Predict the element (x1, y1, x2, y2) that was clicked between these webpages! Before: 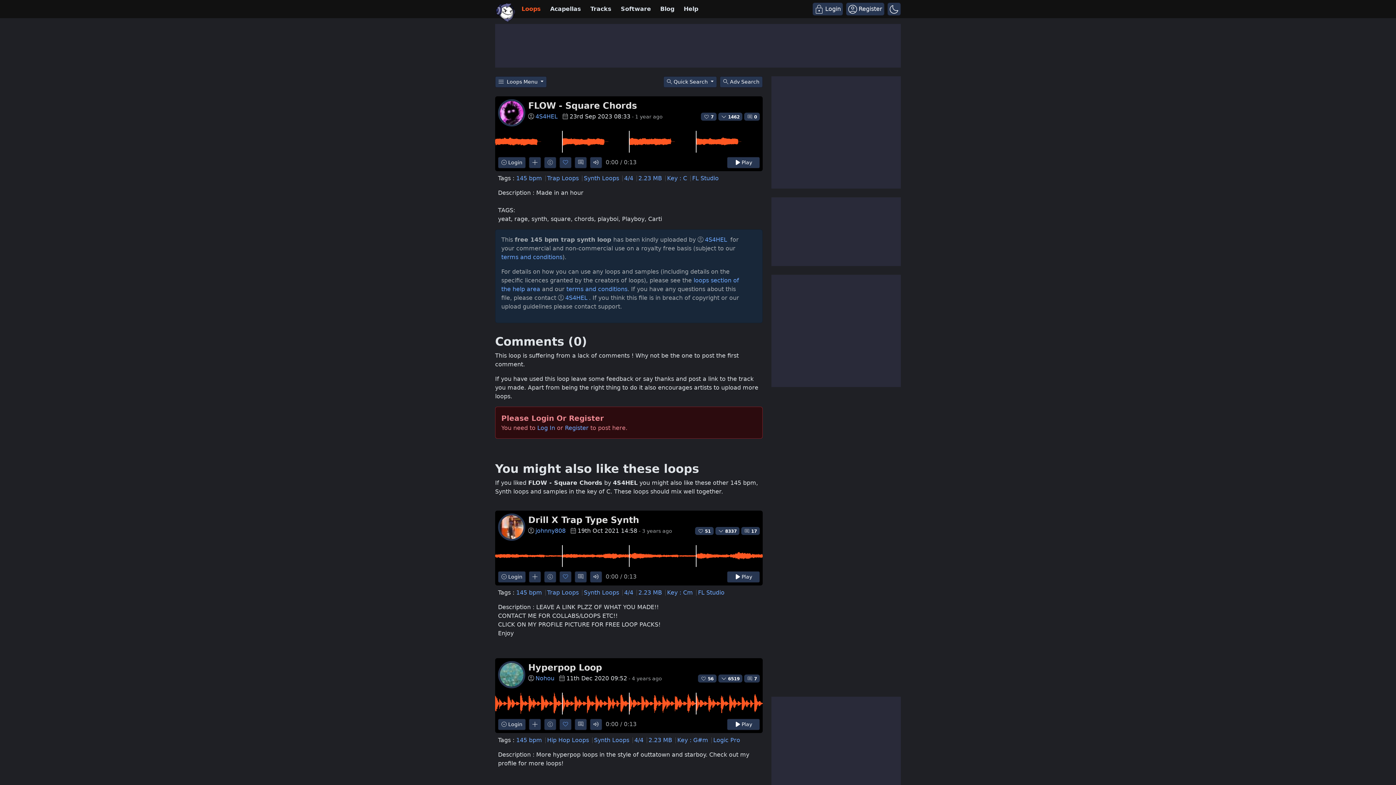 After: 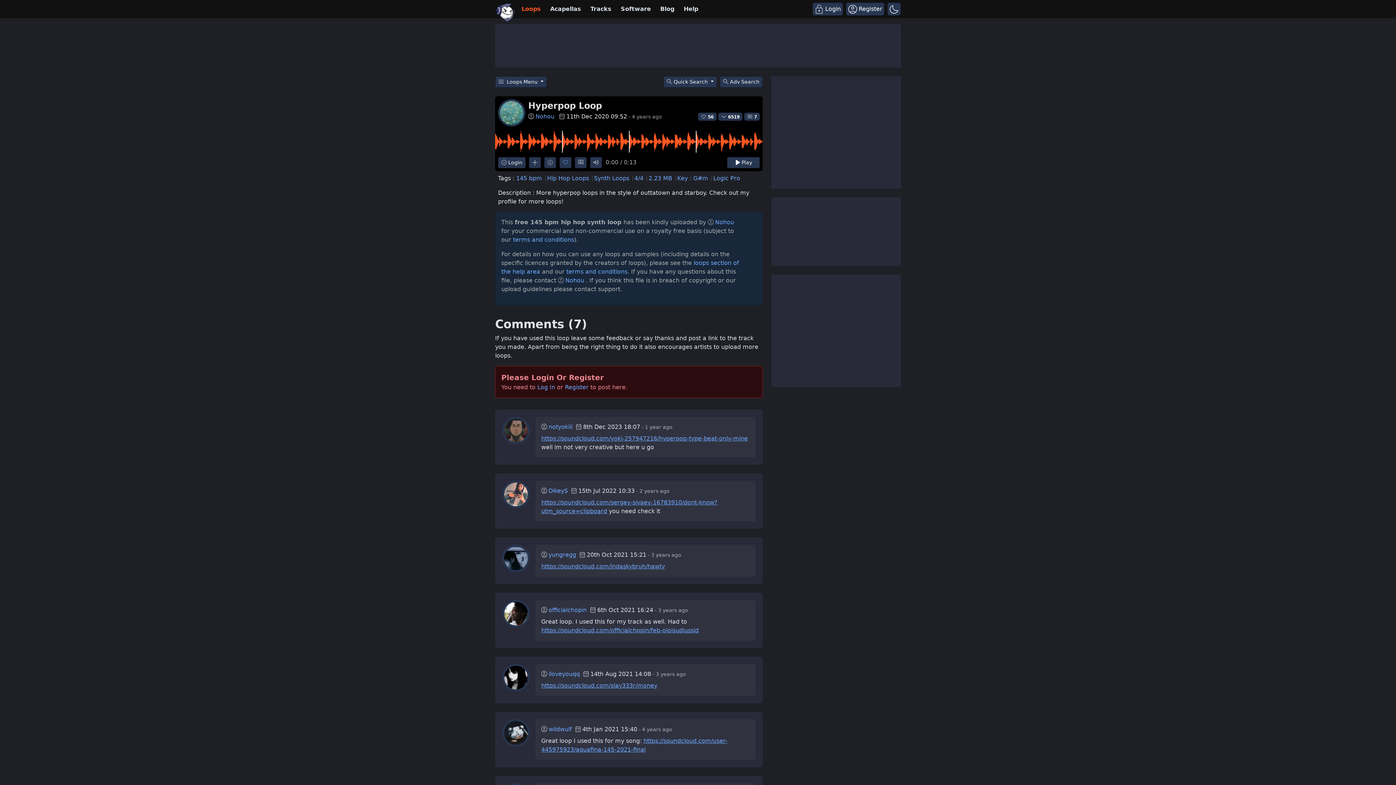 Action: bbox: (528, 661, 602, 674) label: Hyperpop Loop